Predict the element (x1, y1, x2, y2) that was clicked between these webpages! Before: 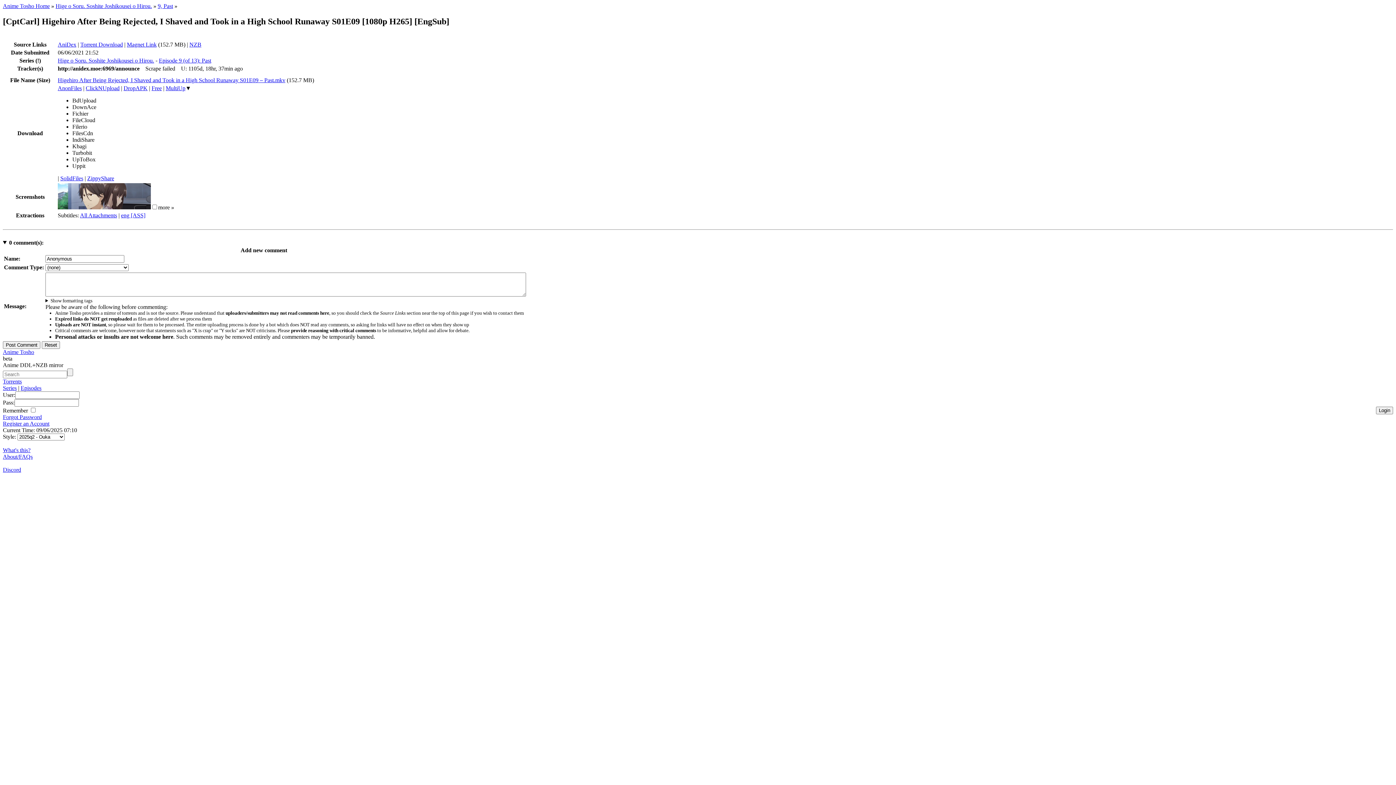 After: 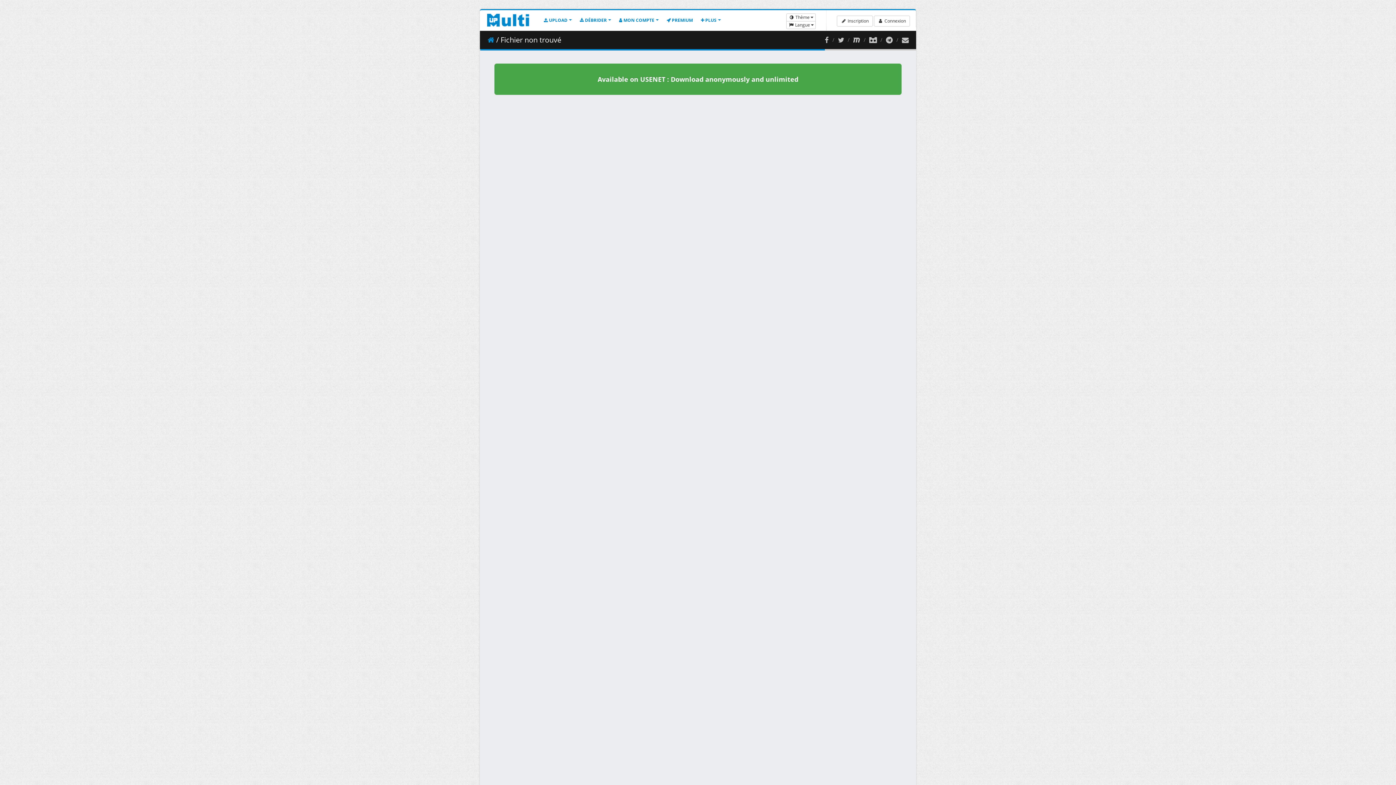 Action: bbox: (165, 85, 185, 91) label: MultiUp